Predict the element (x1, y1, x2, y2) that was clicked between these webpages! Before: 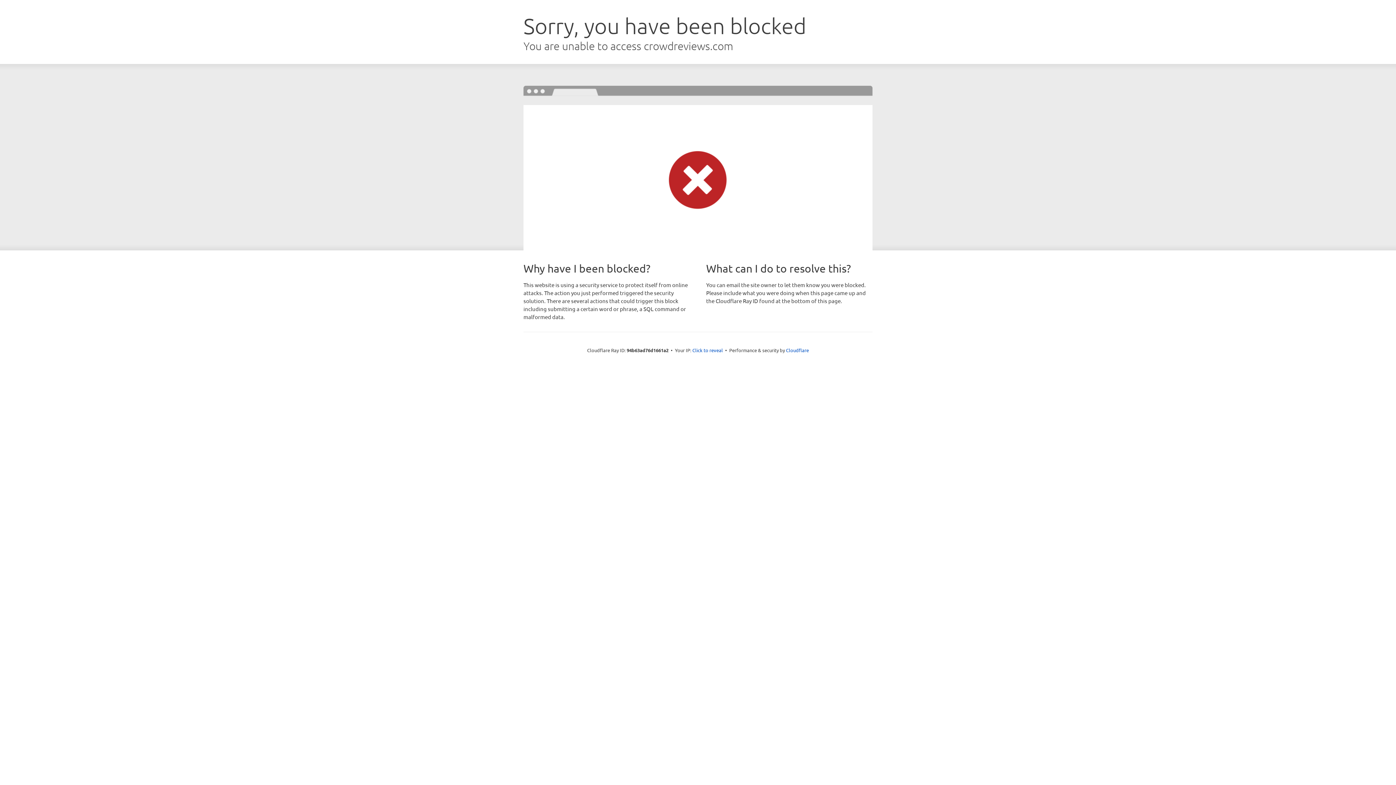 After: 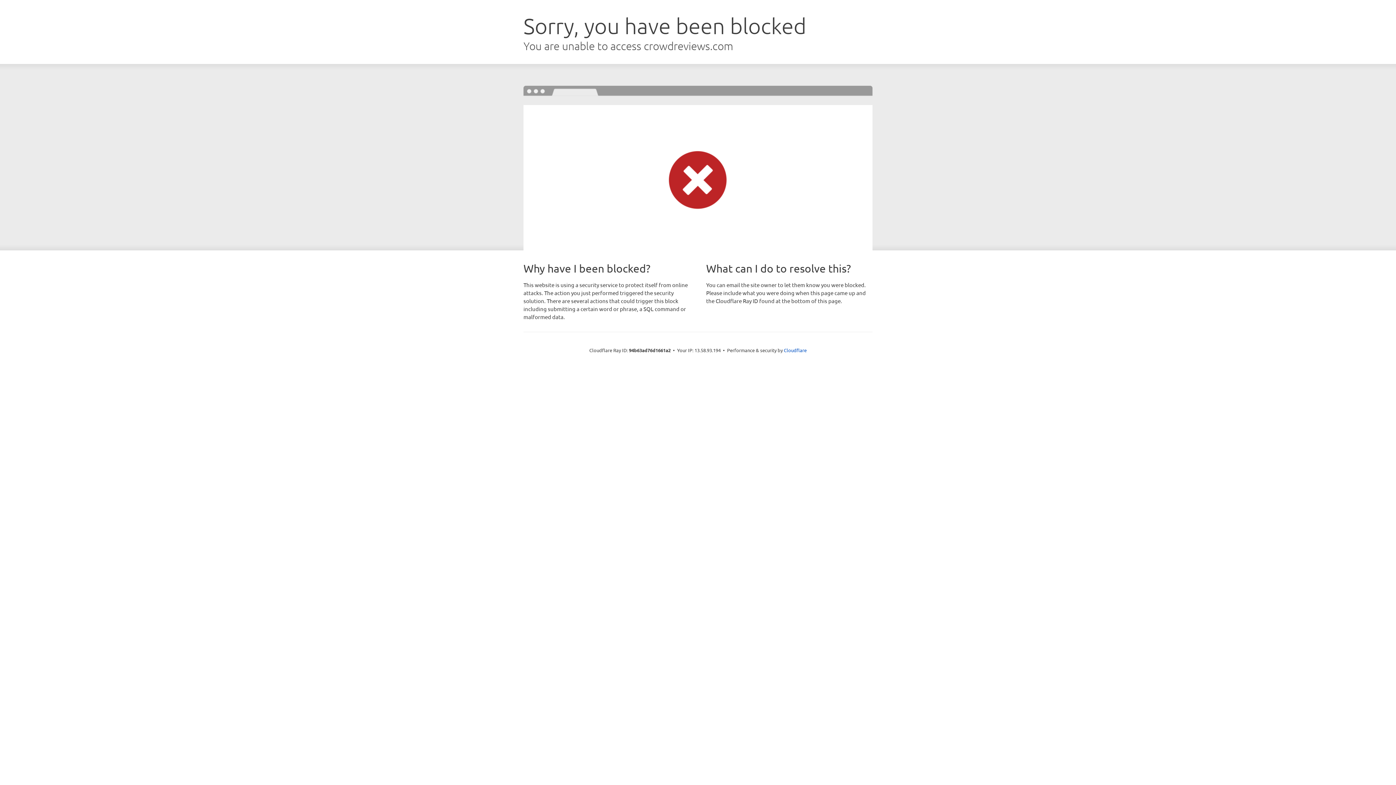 Action: label: Click to reveal bbox: (692, 346, 723, 353)